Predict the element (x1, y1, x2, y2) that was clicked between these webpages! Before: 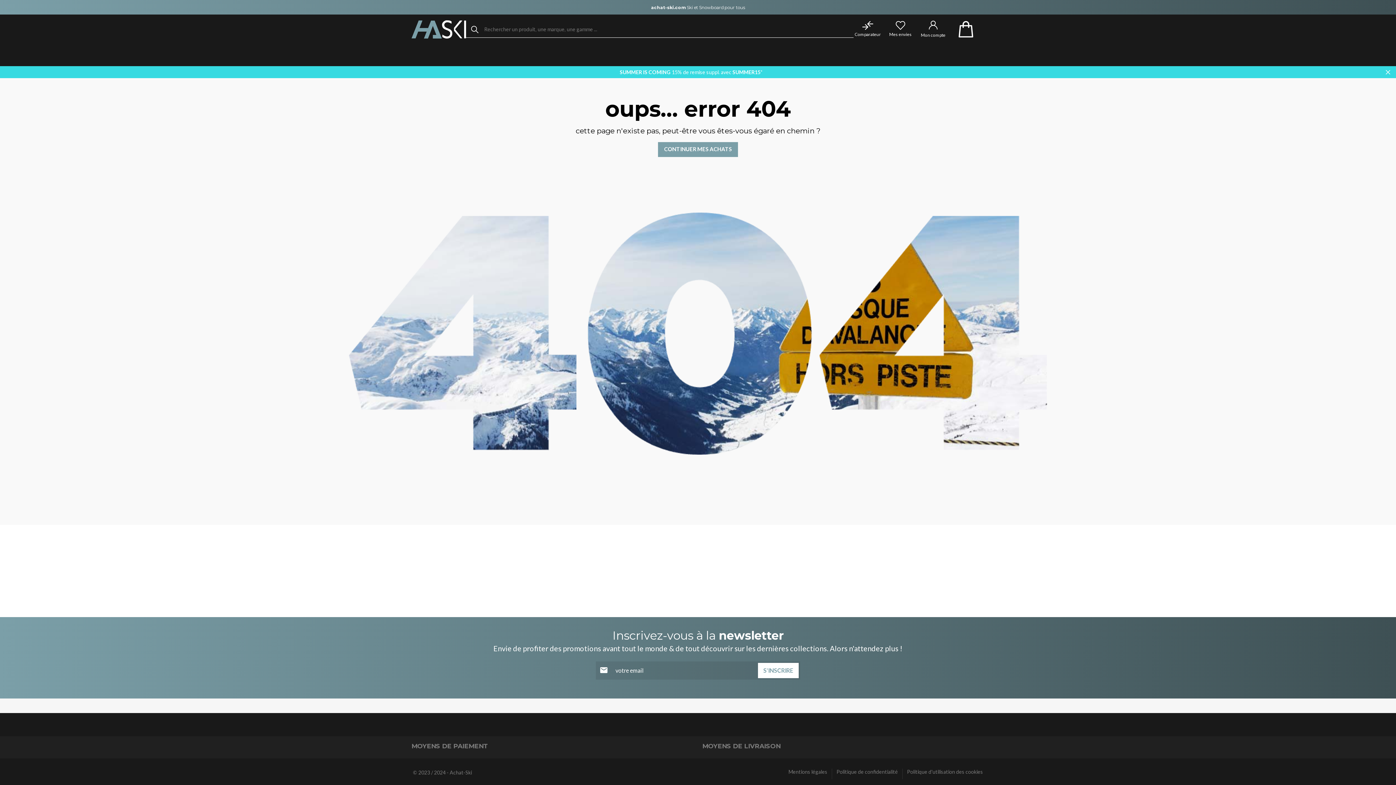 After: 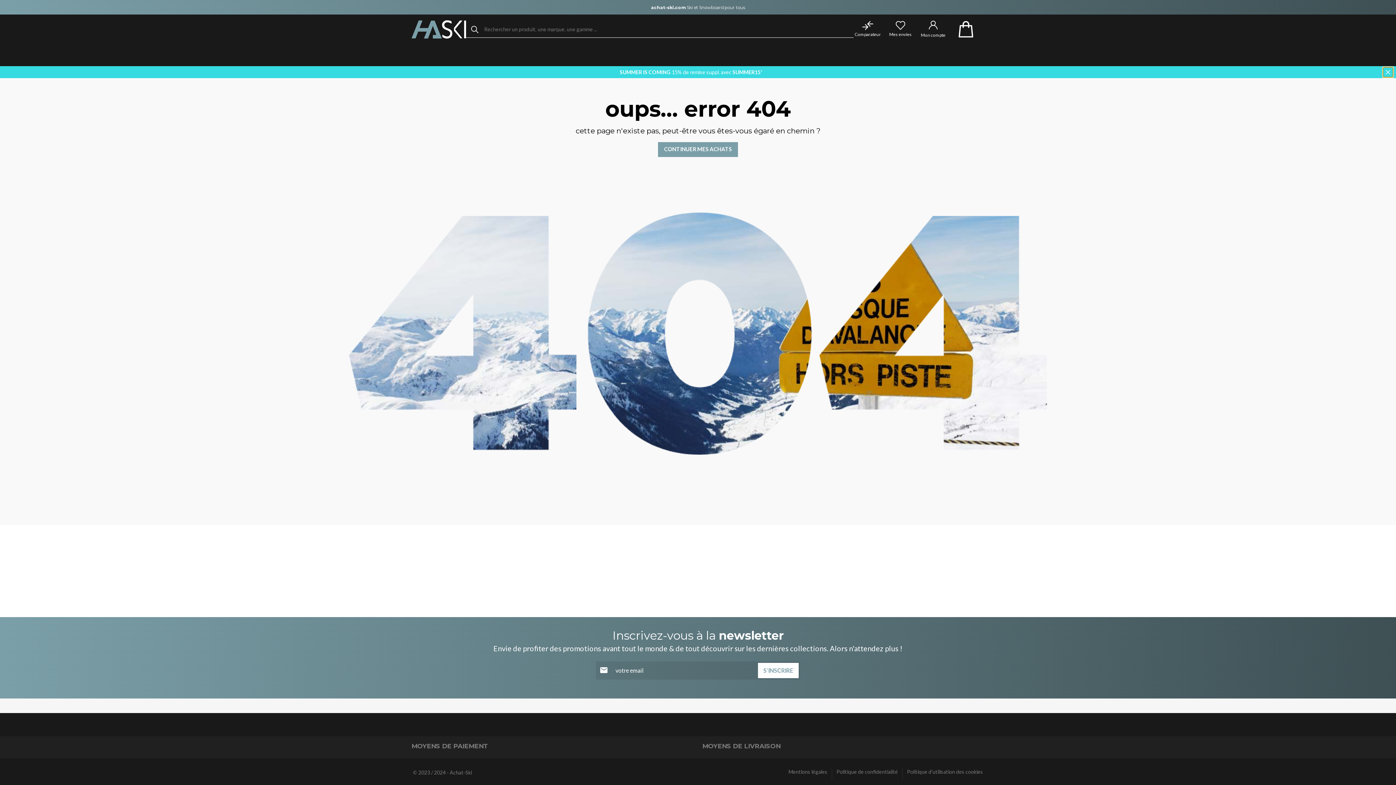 Action: bbox: (1383, 67, 1393, 77)